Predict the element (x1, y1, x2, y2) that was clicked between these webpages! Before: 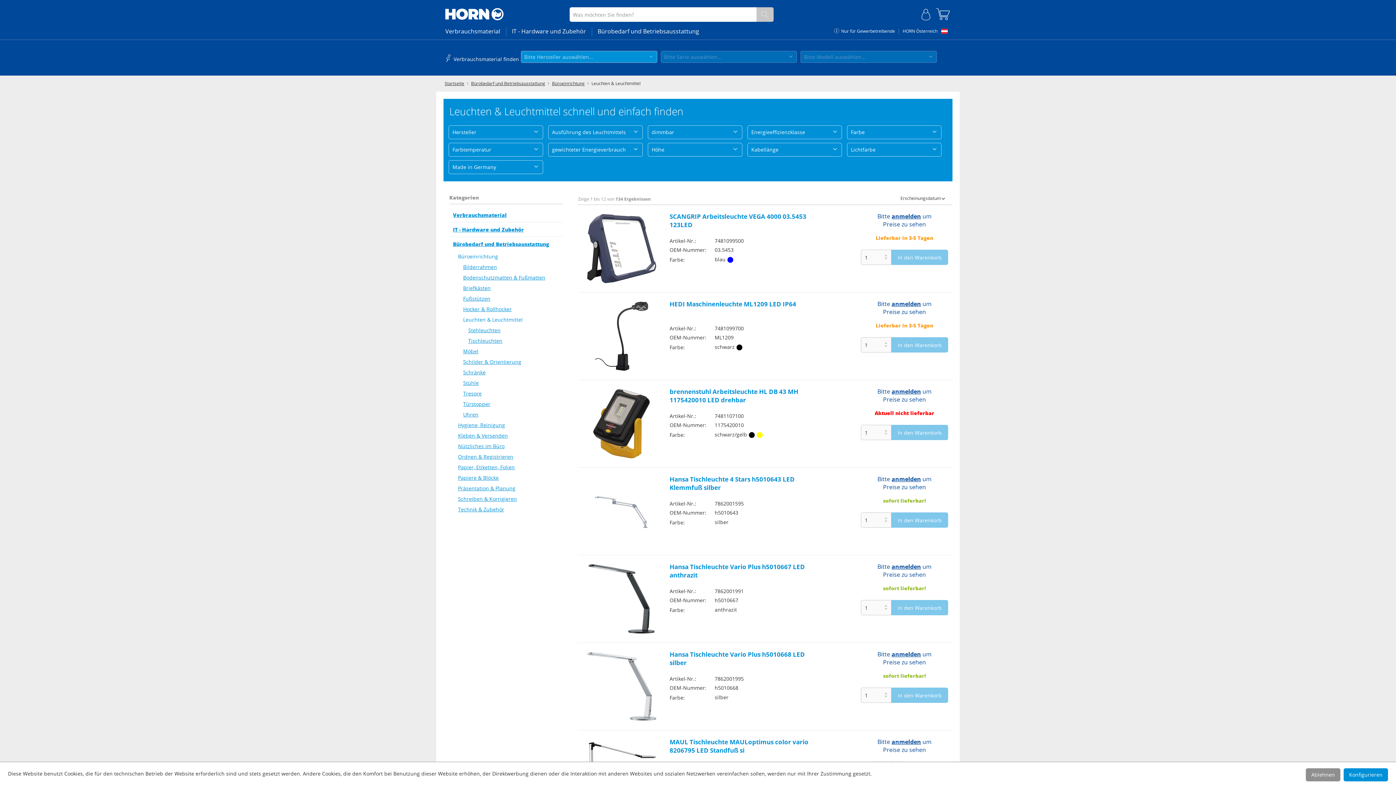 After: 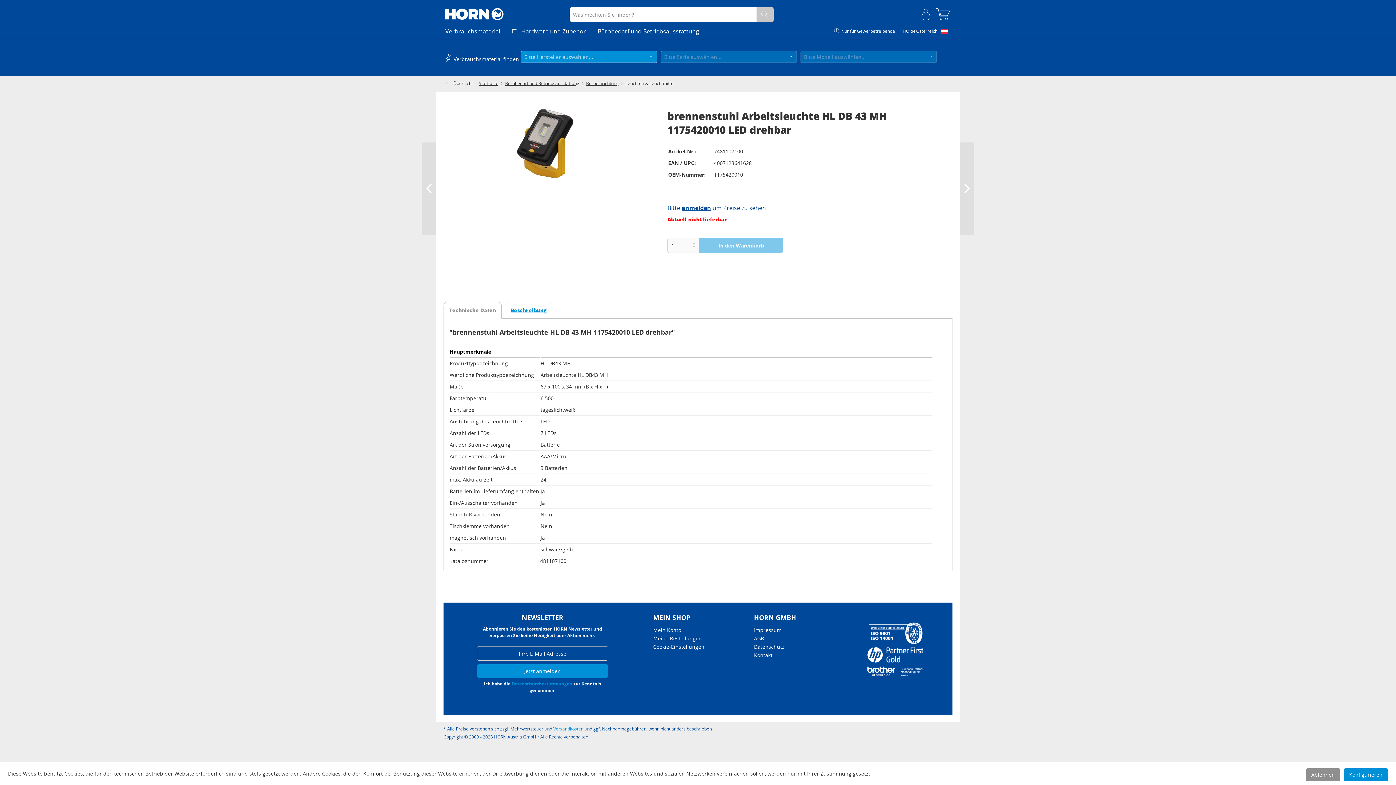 Action: bbox: (585, 387, 658, 460)